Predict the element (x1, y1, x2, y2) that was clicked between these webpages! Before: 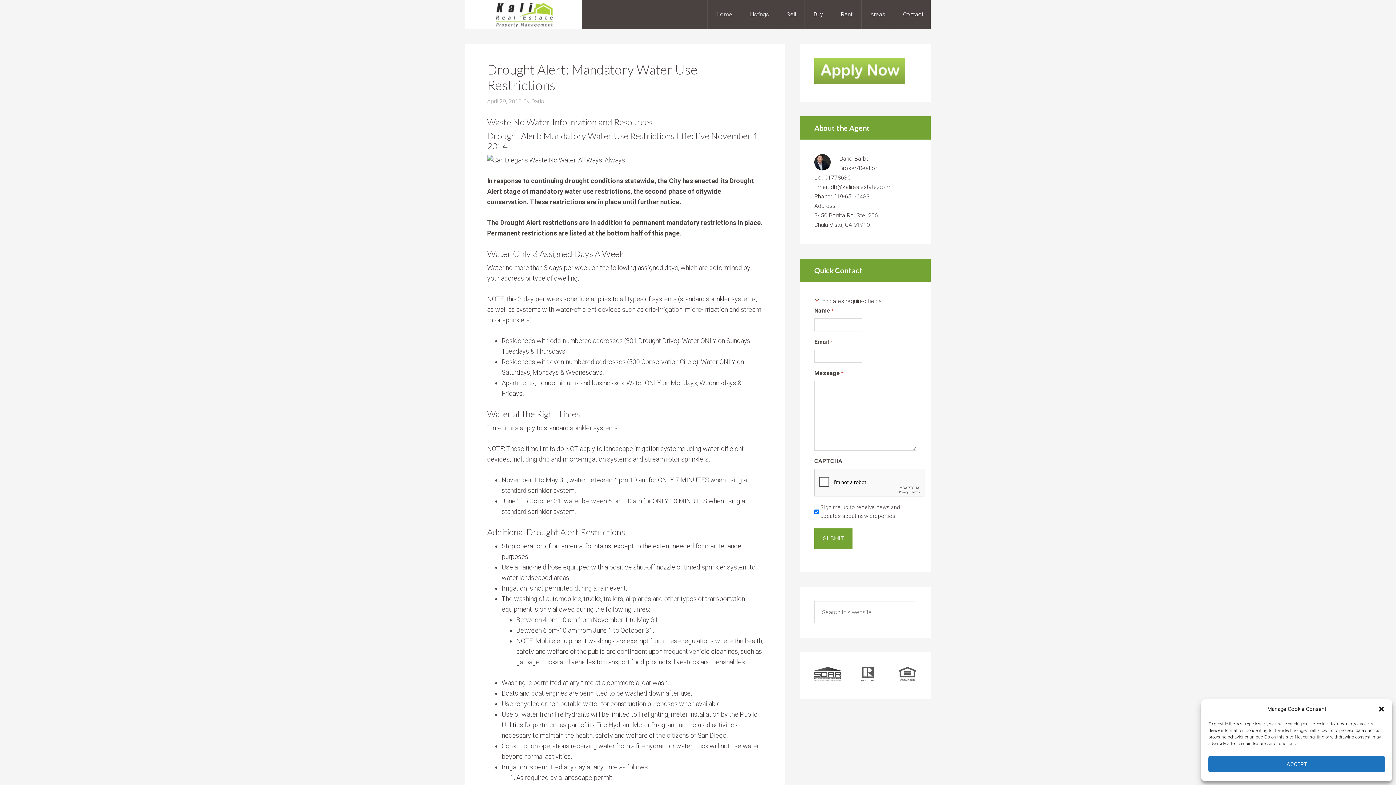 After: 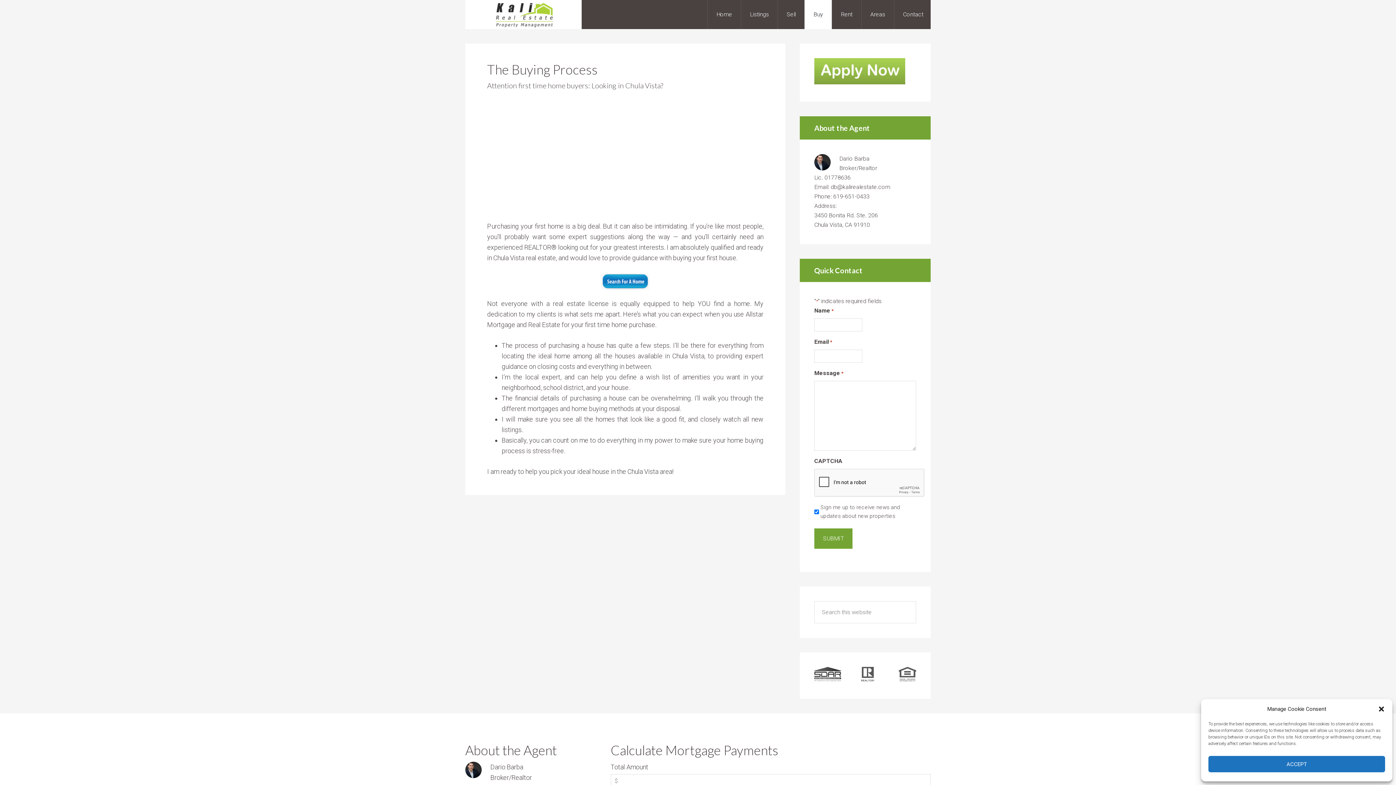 Action: bbox: (804, 0, 832, 29) label: Buy